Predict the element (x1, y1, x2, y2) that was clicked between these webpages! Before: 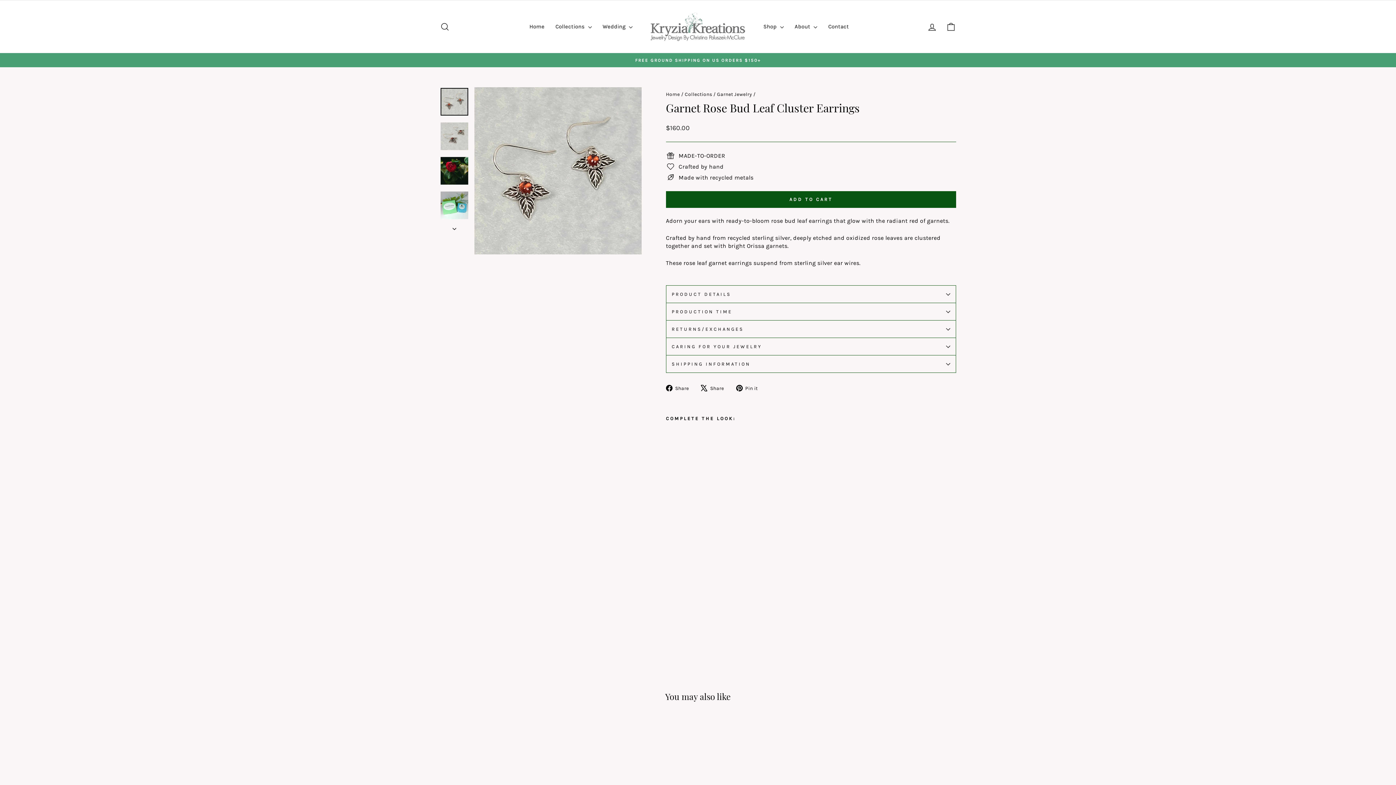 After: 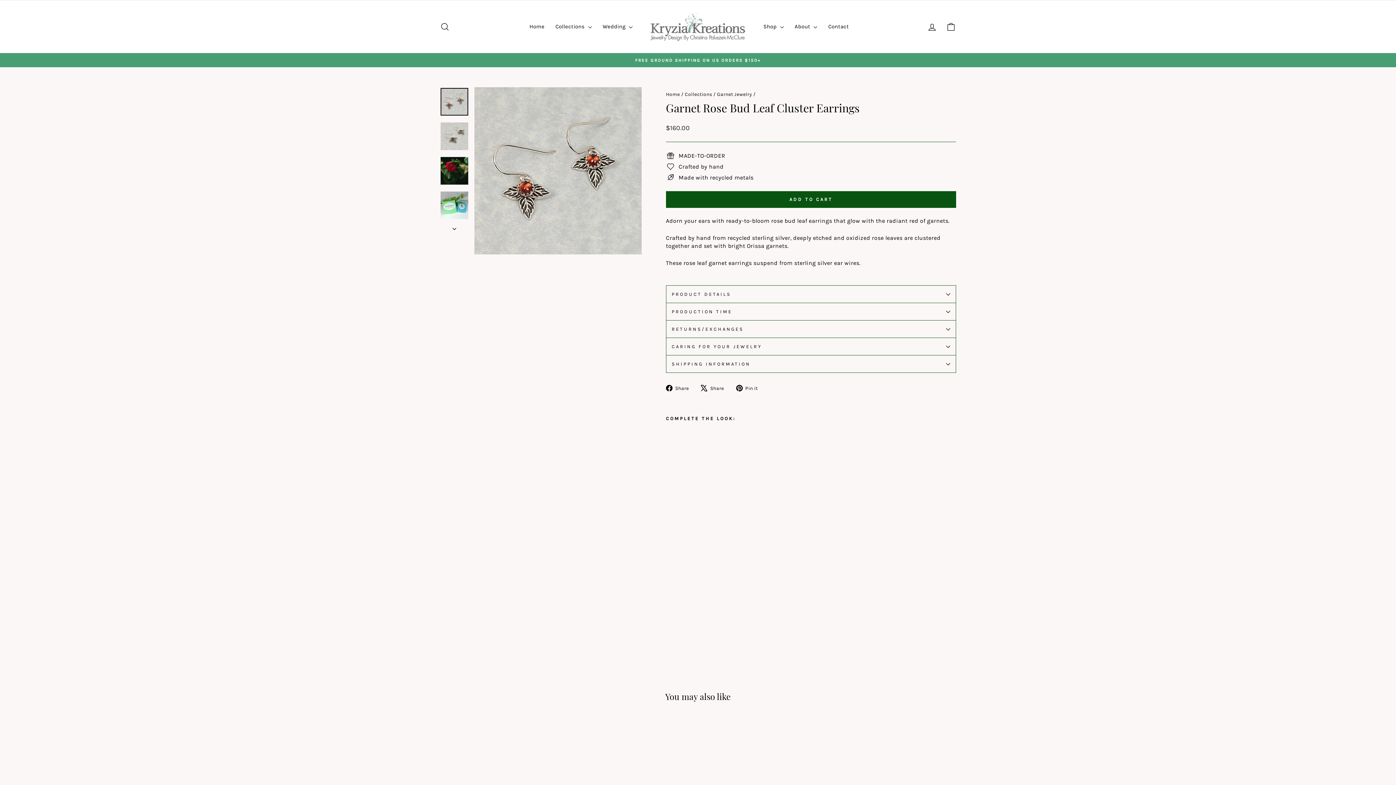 Action: label:  Share
Tweet on X bbox: (701, 384, 729, 392)